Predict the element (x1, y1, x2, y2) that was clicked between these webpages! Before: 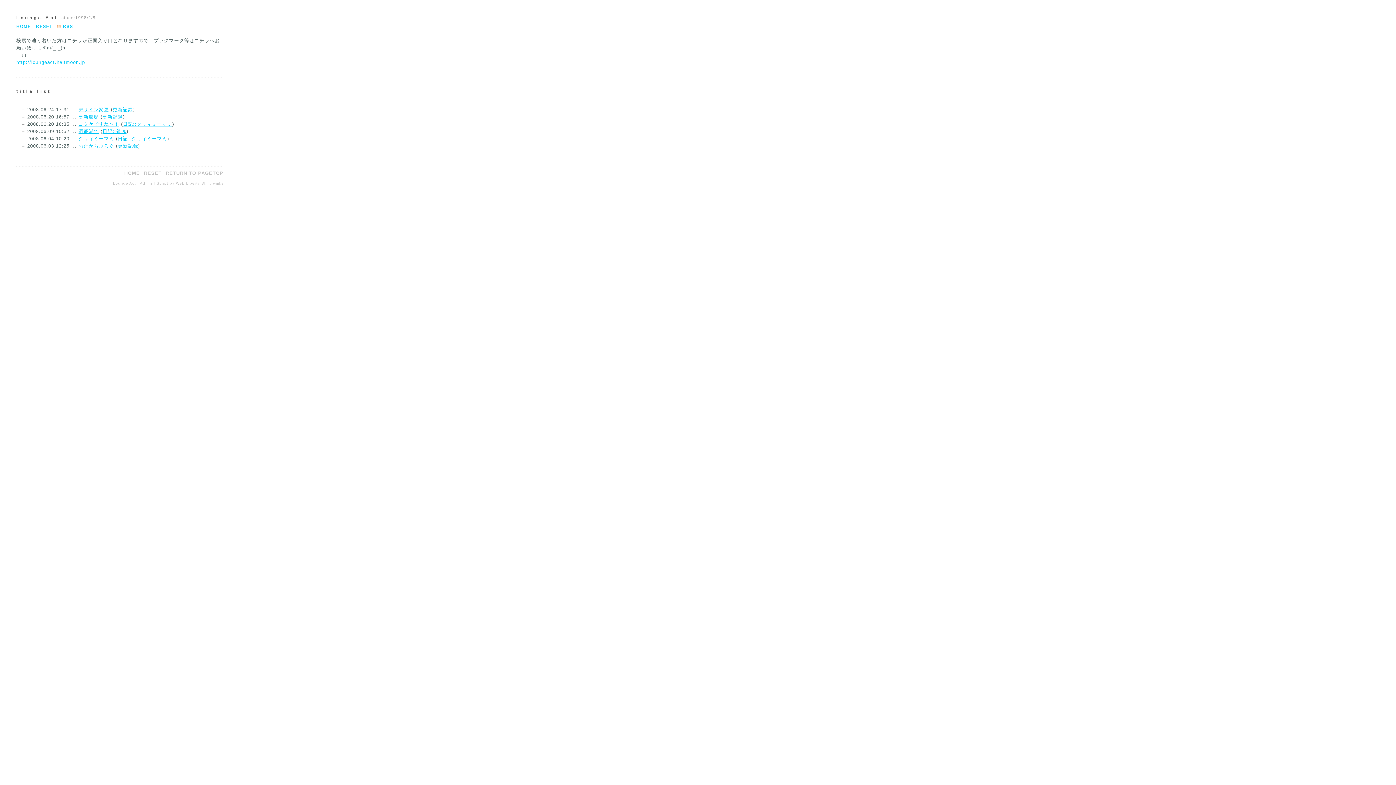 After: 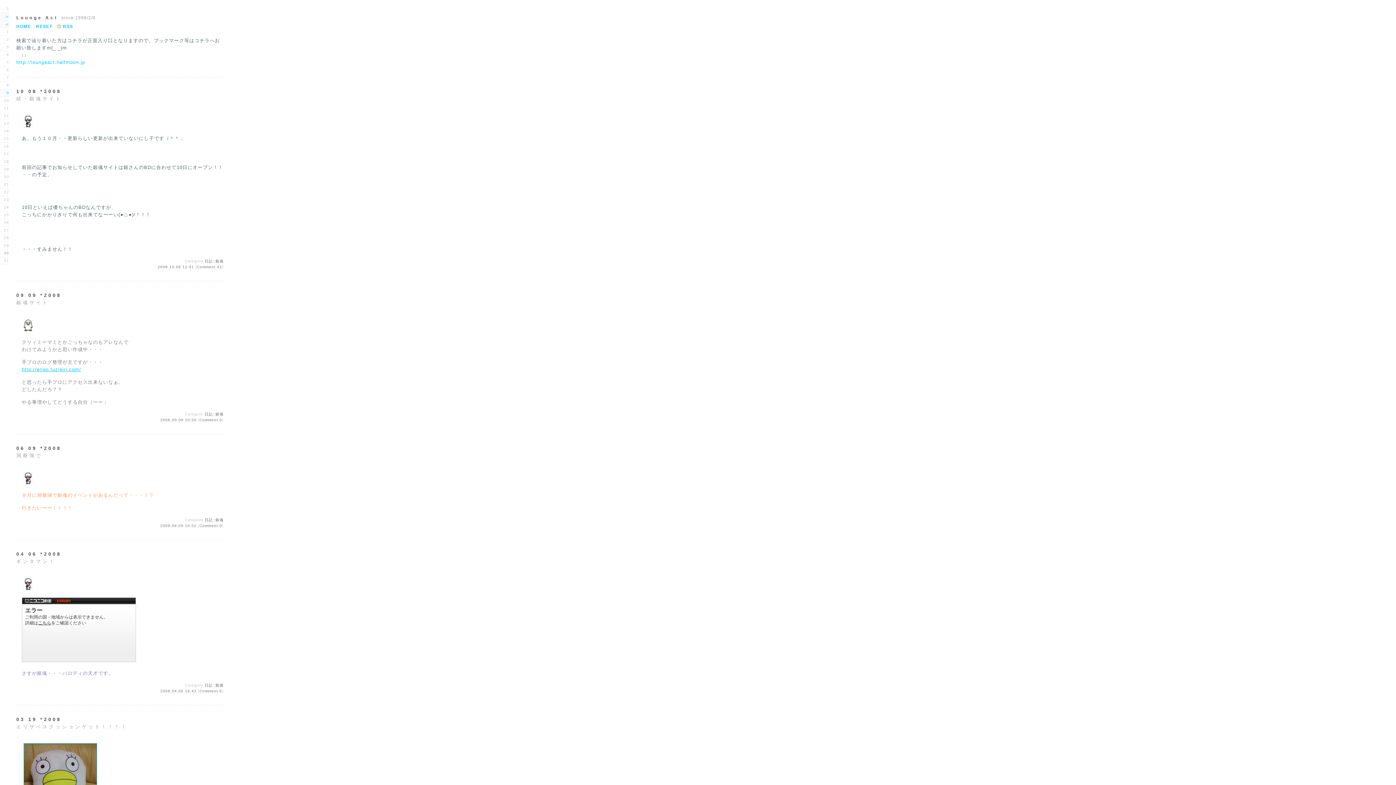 Action: bbox: (102, 128, 126, 134) label: 日記::銀魂